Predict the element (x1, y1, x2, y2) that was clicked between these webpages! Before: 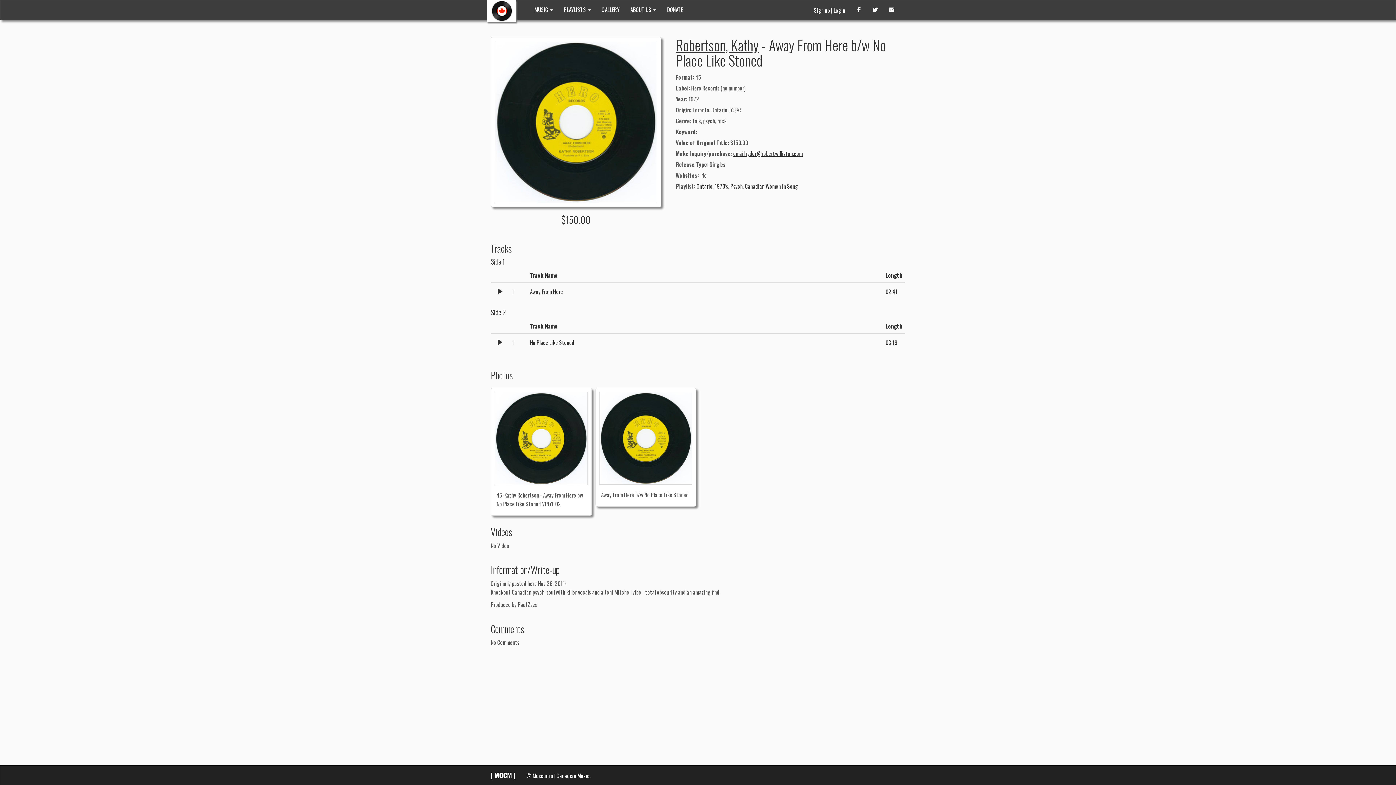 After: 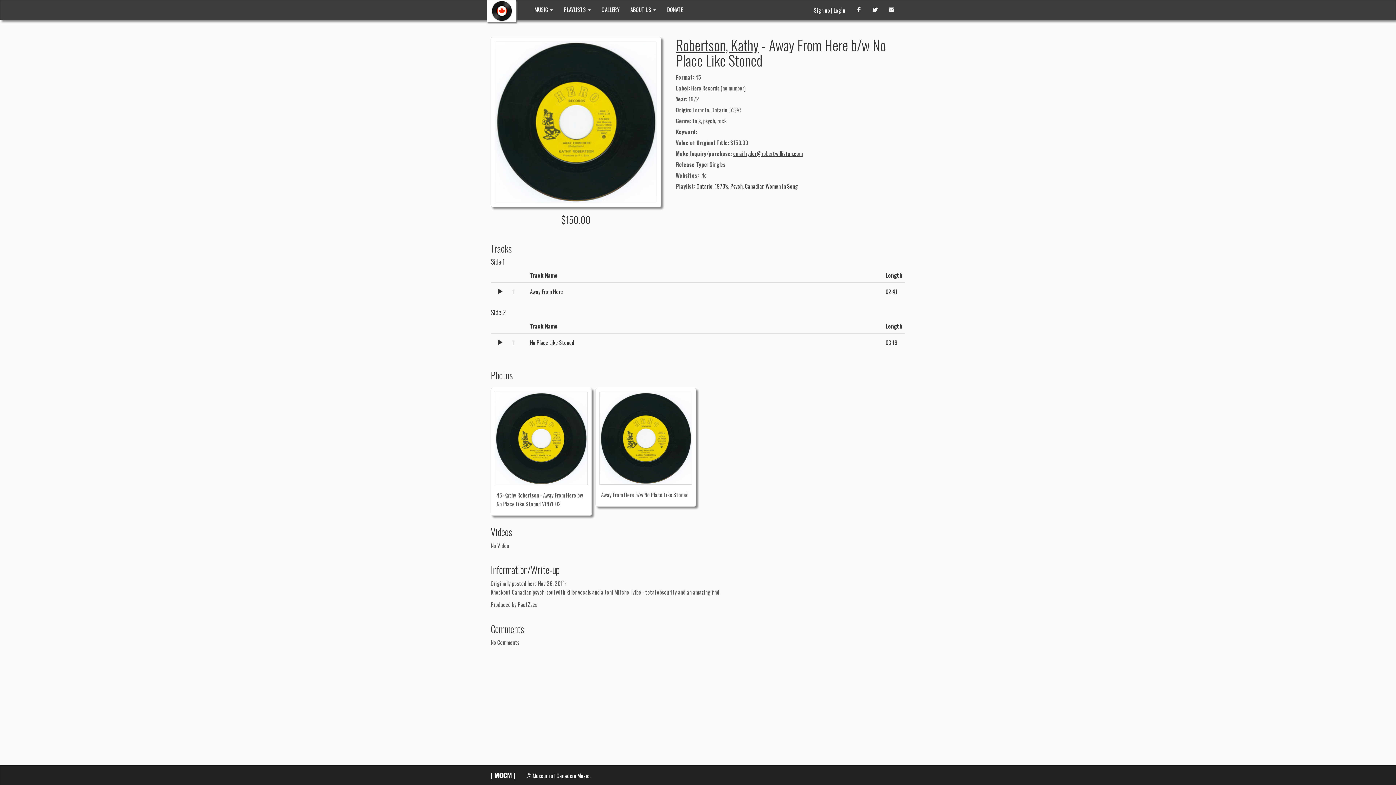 Action: label: email ryder@robertwilliston.com bbox: (733, 149, 802, 157)